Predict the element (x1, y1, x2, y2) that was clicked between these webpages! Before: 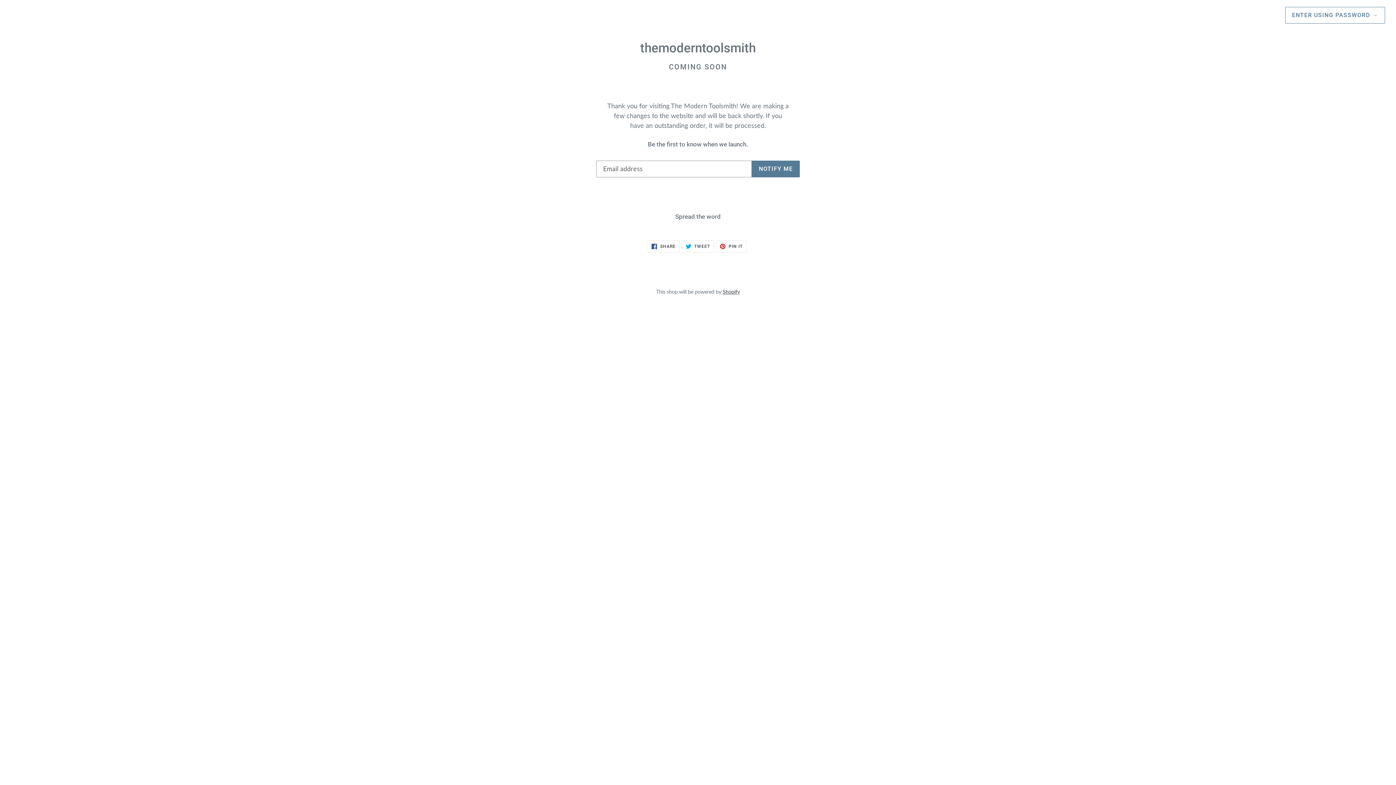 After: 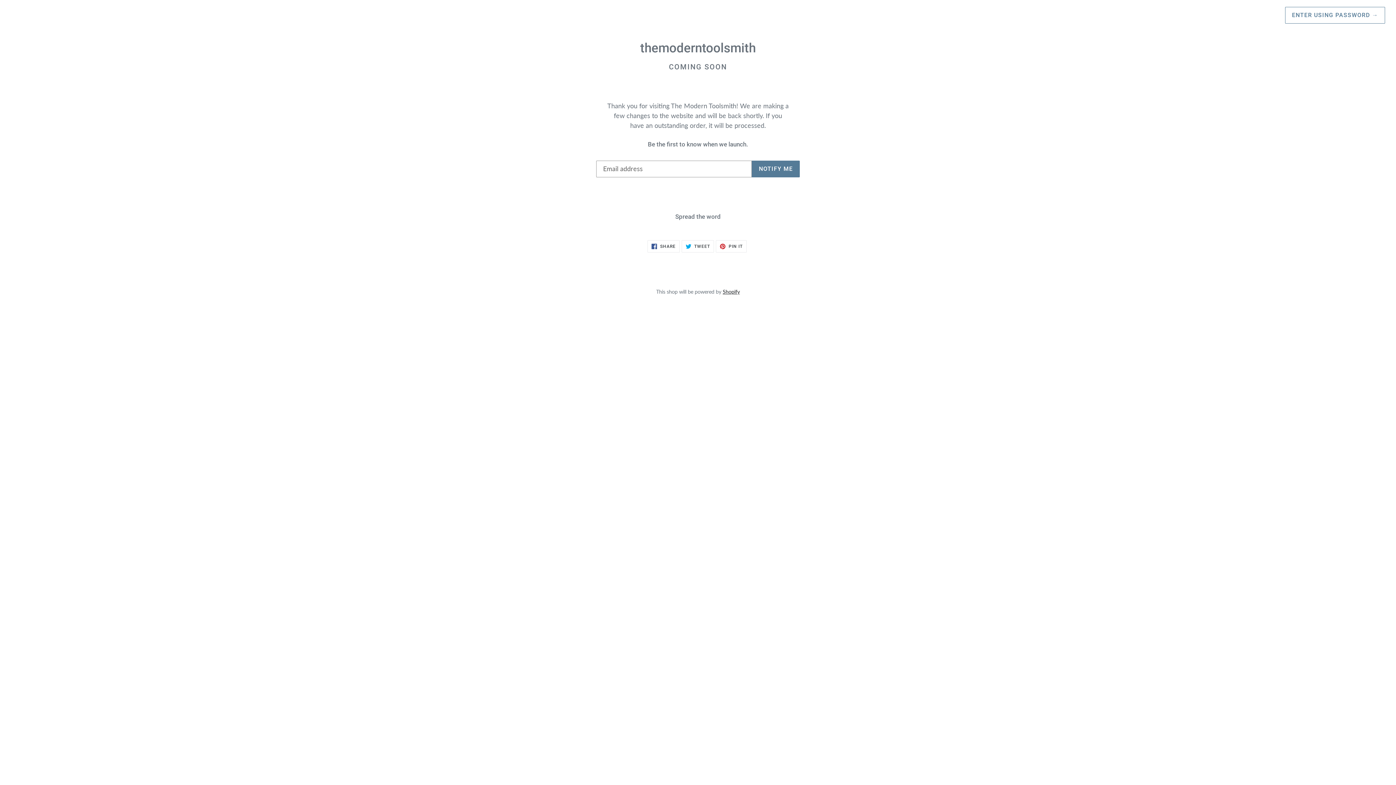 Action: bbox: (722, 288, 740, 294) label: Shopify